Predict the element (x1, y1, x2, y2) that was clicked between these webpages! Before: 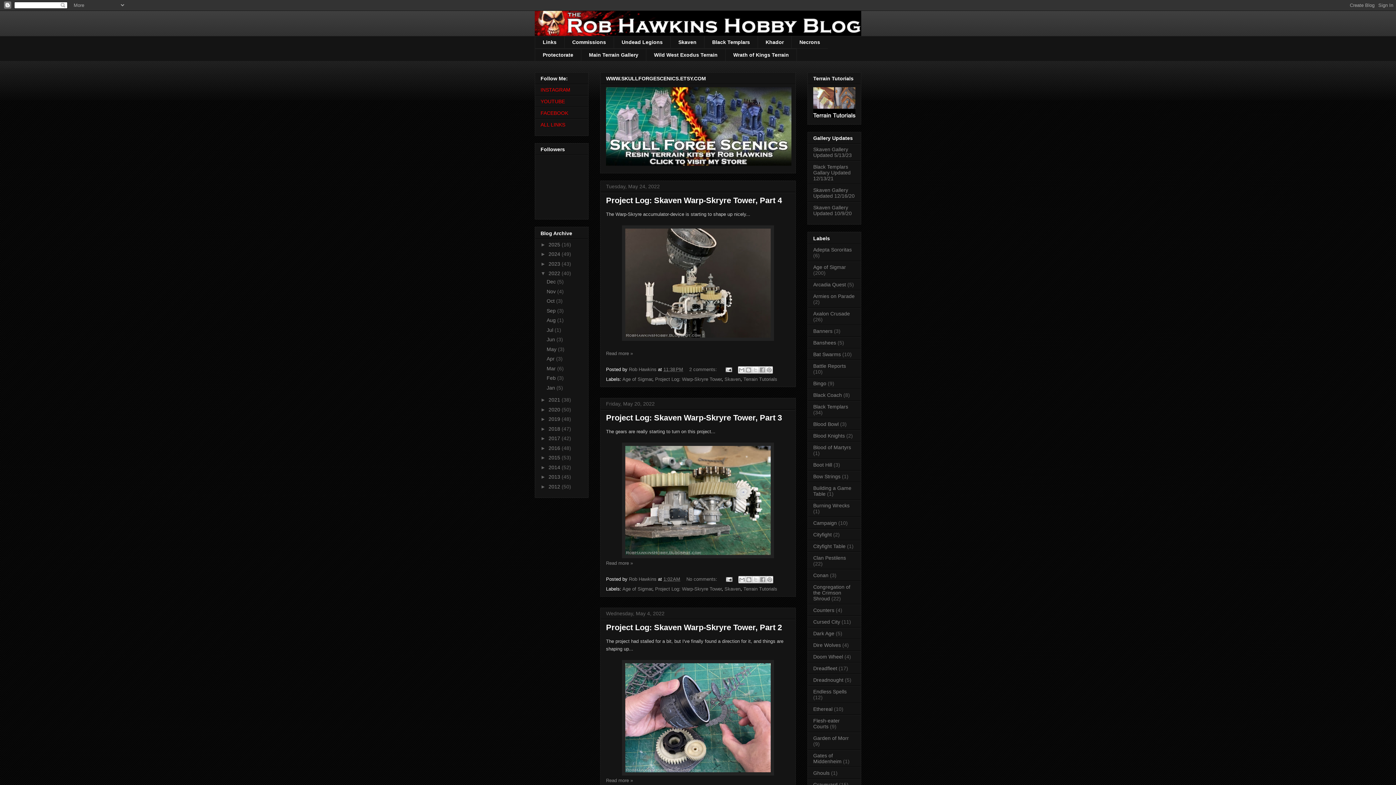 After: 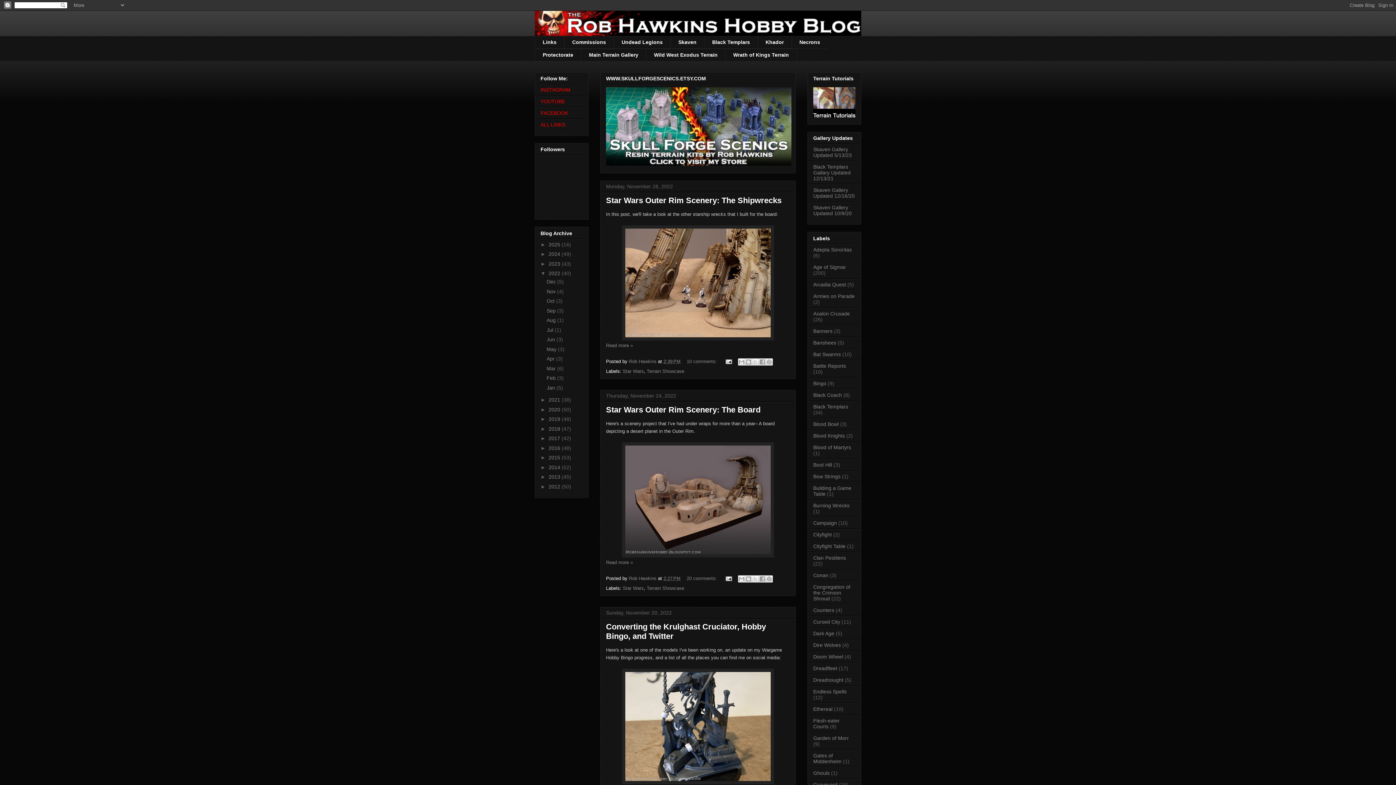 Action: bbox: (546, 288, 557, 294) label: Nov 